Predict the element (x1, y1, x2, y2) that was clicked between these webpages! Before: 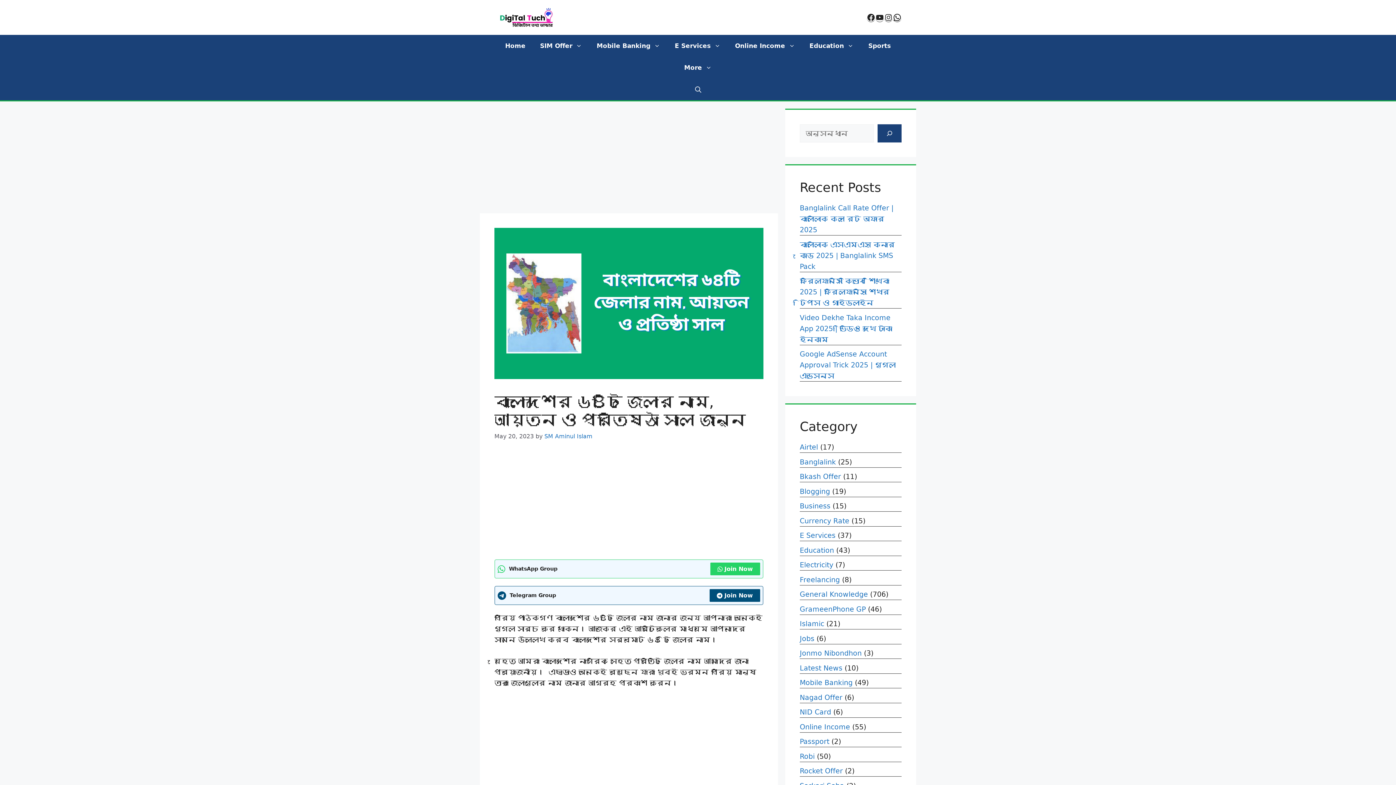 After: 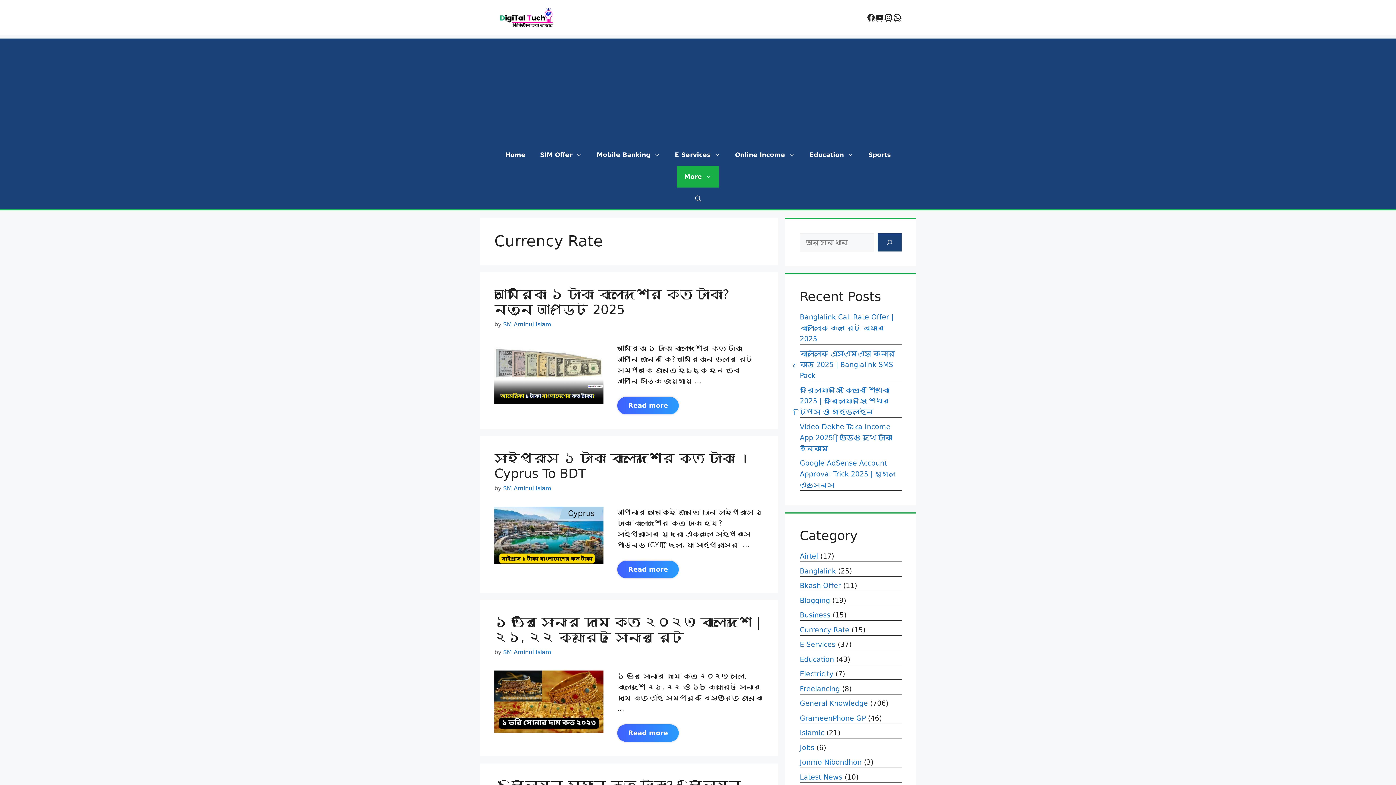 Action: label: Currency Rate bbox: (800, 517, 849, 525)